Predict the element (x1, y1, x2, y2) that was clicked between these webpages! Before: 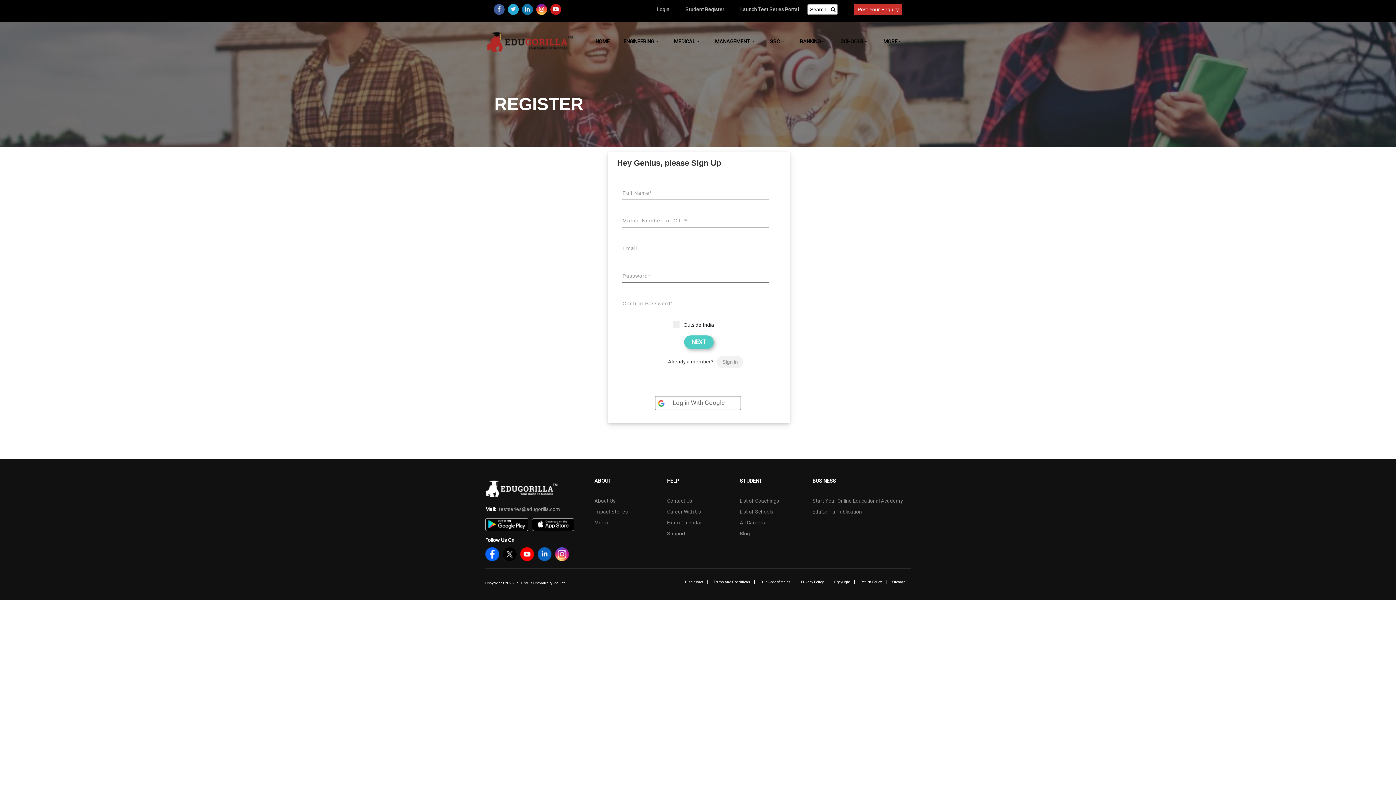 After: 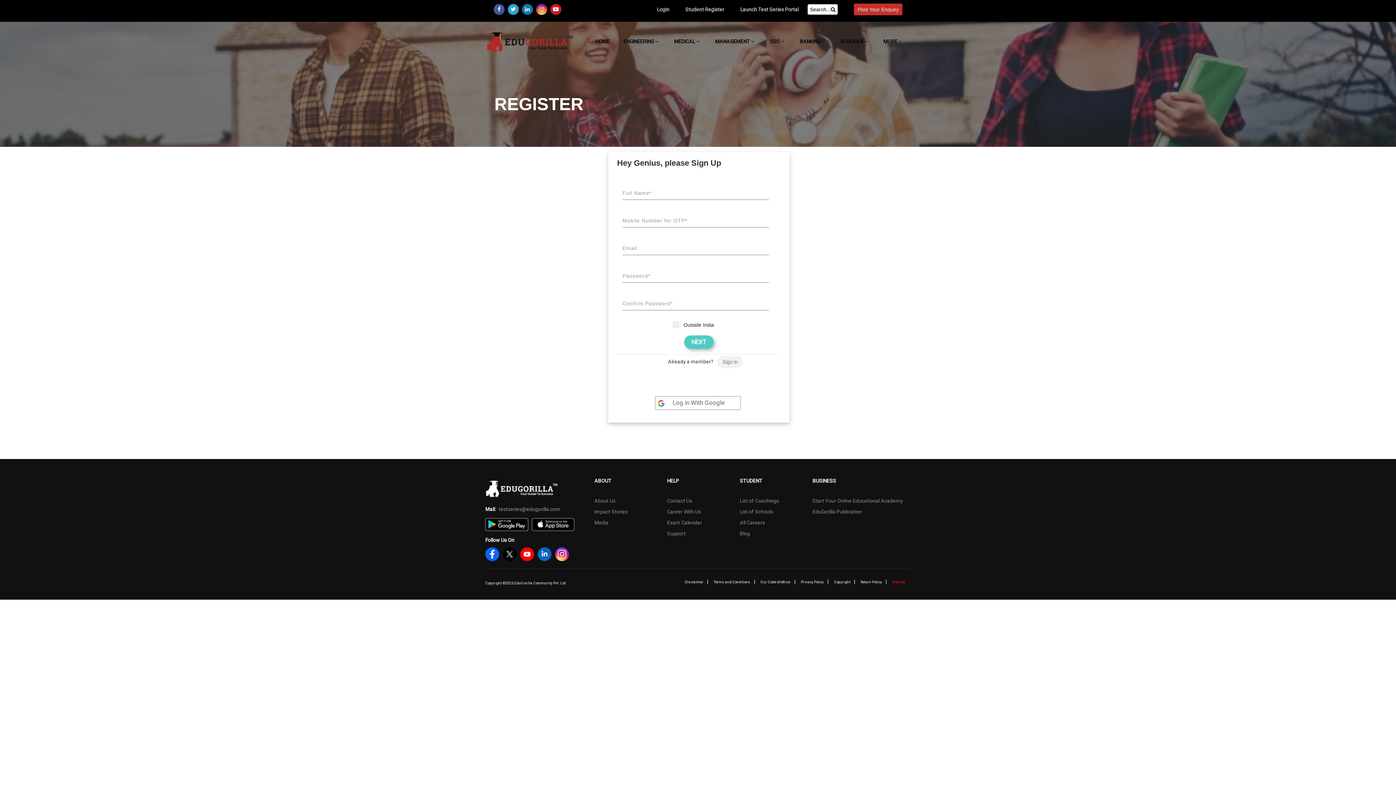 Action: bbox: (892, 580, 905, 584) label: Sitemap